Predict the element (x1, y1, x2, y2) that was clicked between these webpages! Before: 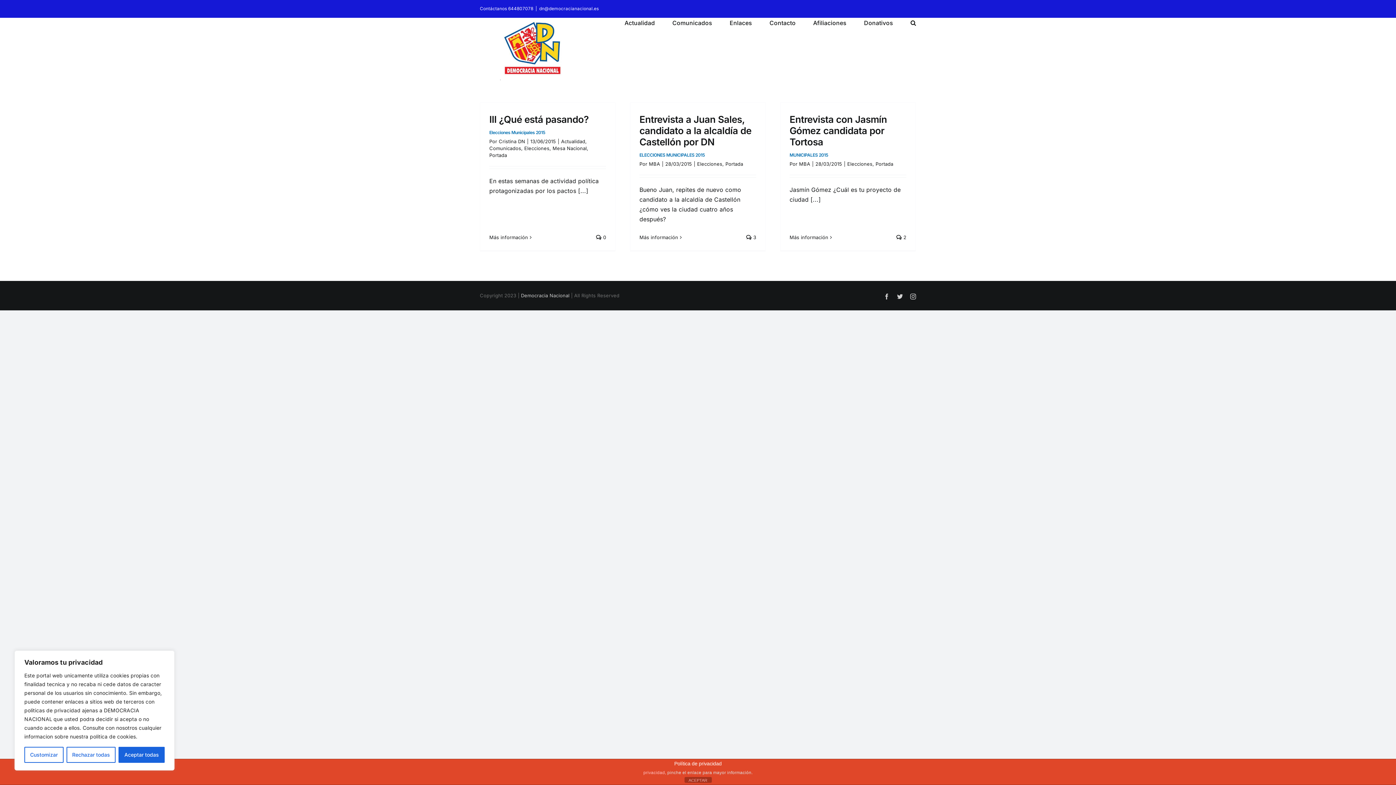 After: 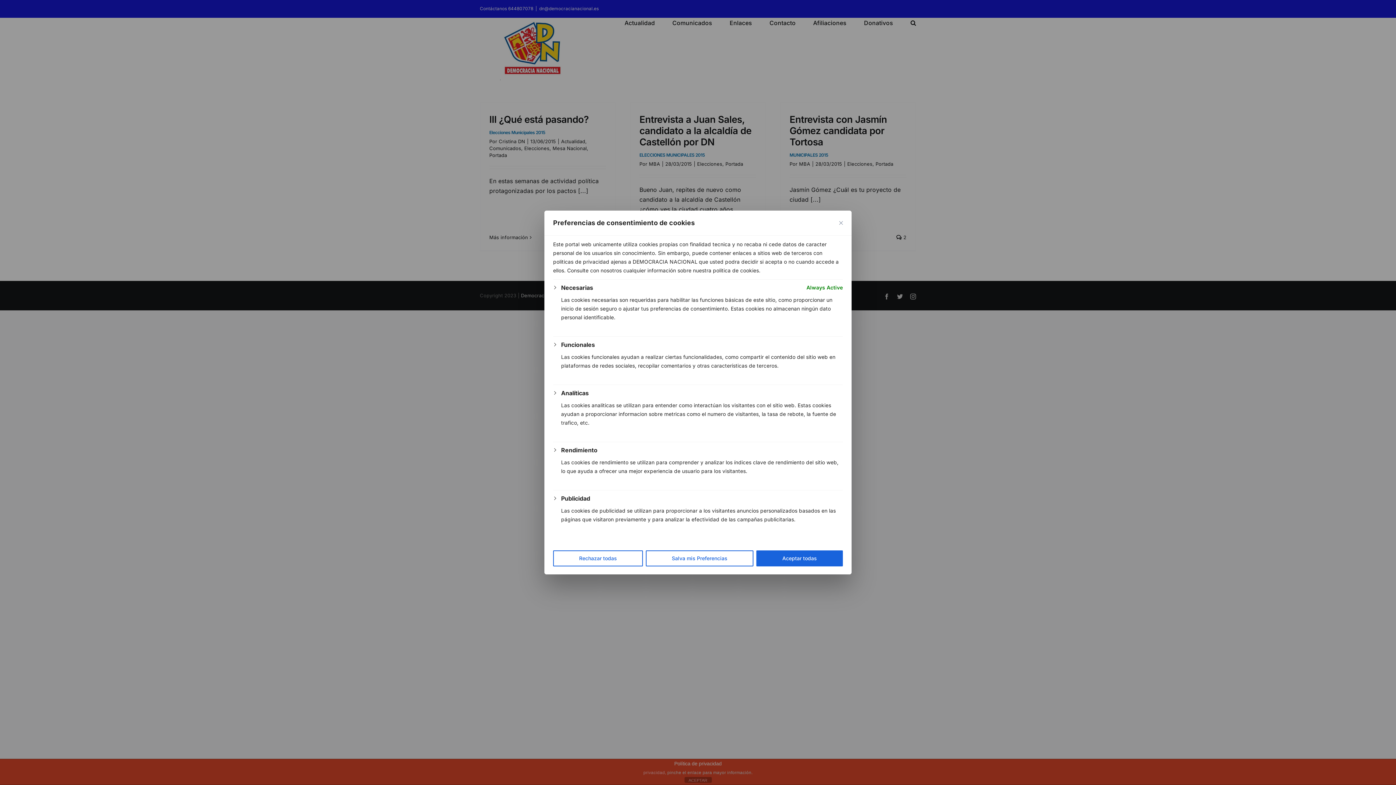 Action: label: Customizar bbox: (24, 747, 63, 763)